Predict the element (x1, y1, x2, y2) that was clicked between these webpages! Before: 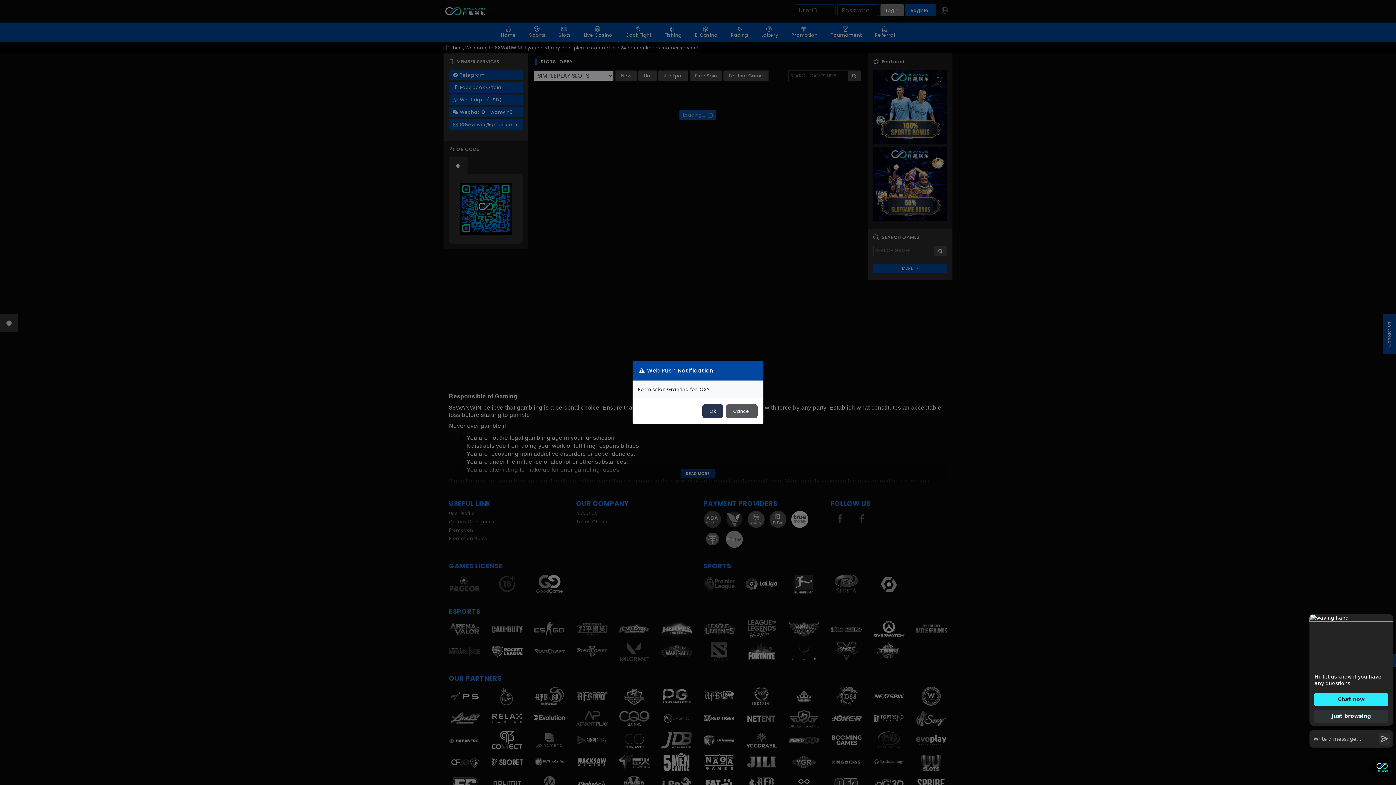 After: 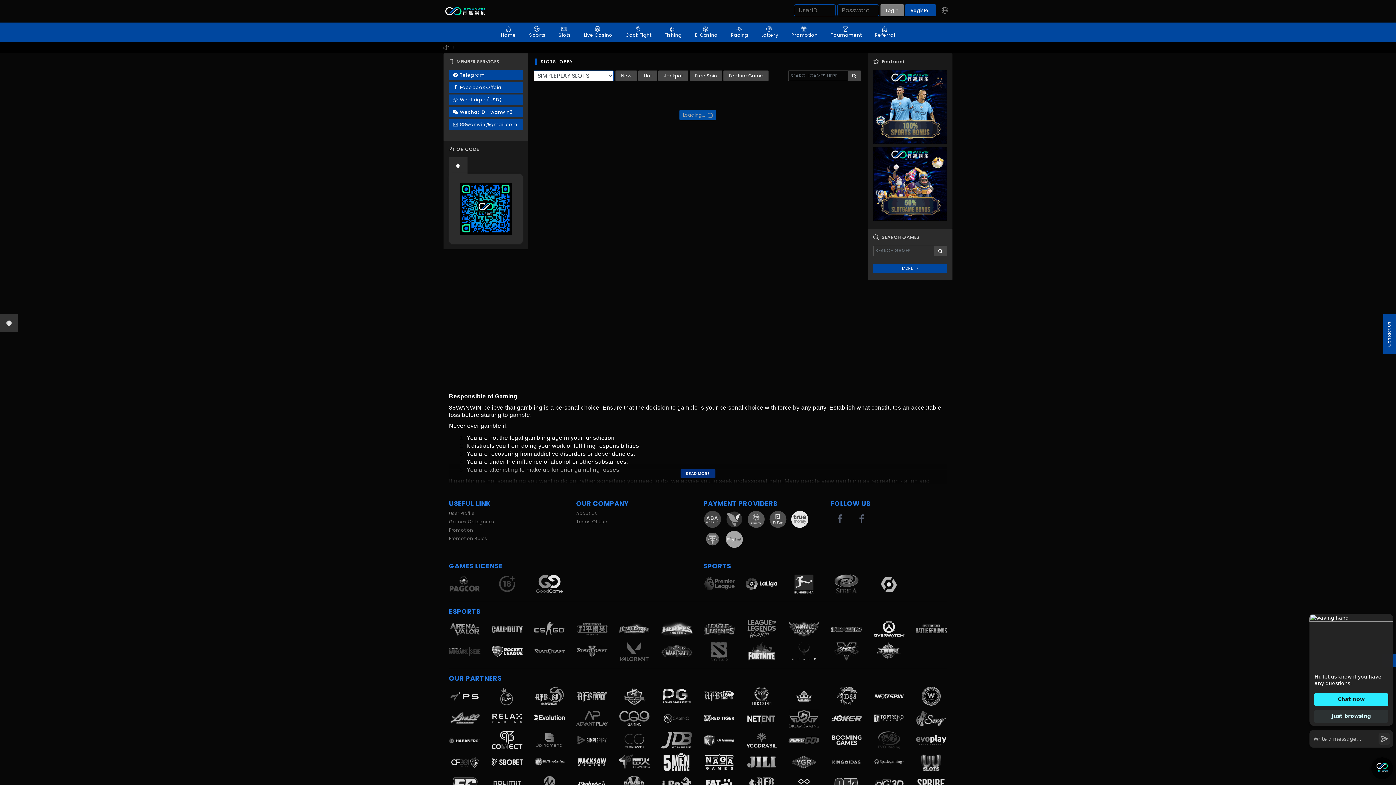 Action: label: Cancel bbox: (726, 404, 757, 418)